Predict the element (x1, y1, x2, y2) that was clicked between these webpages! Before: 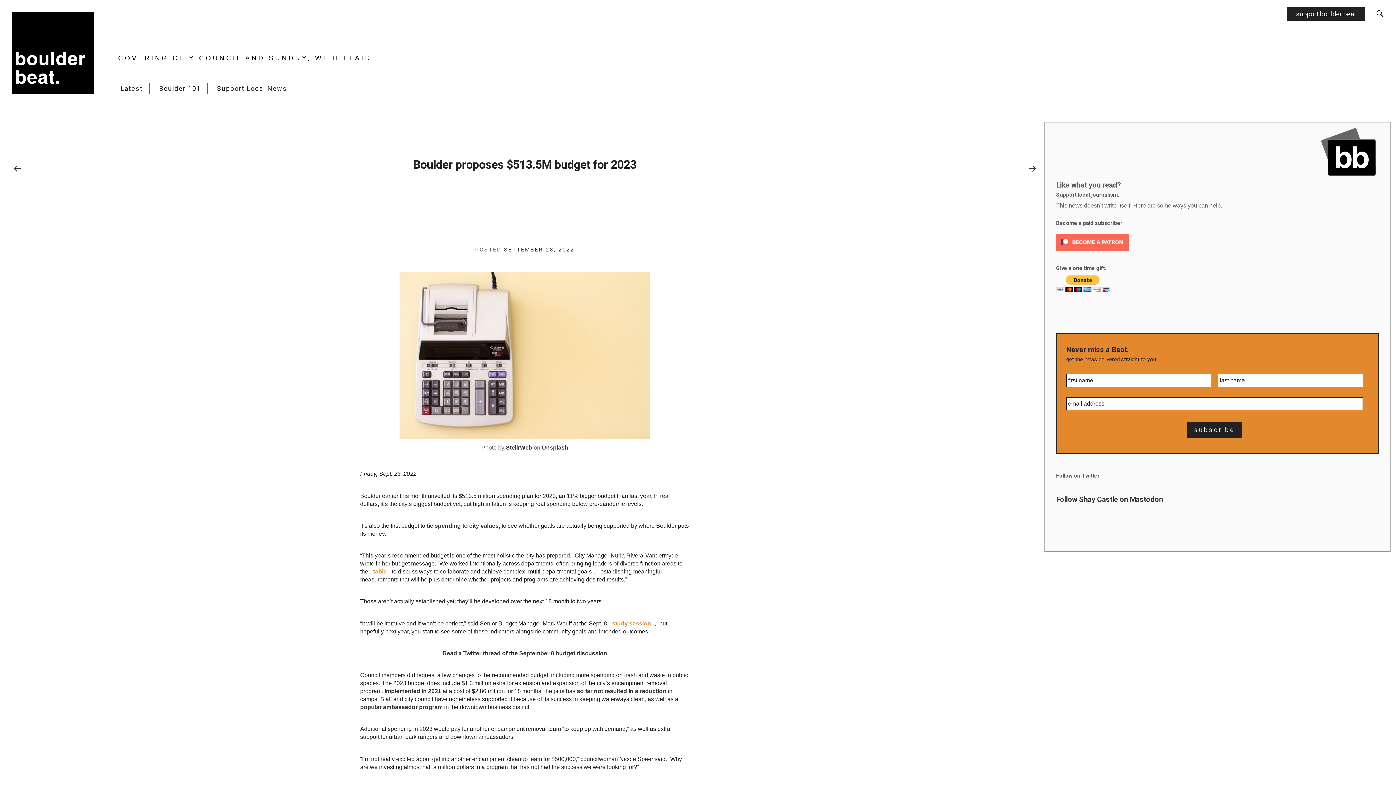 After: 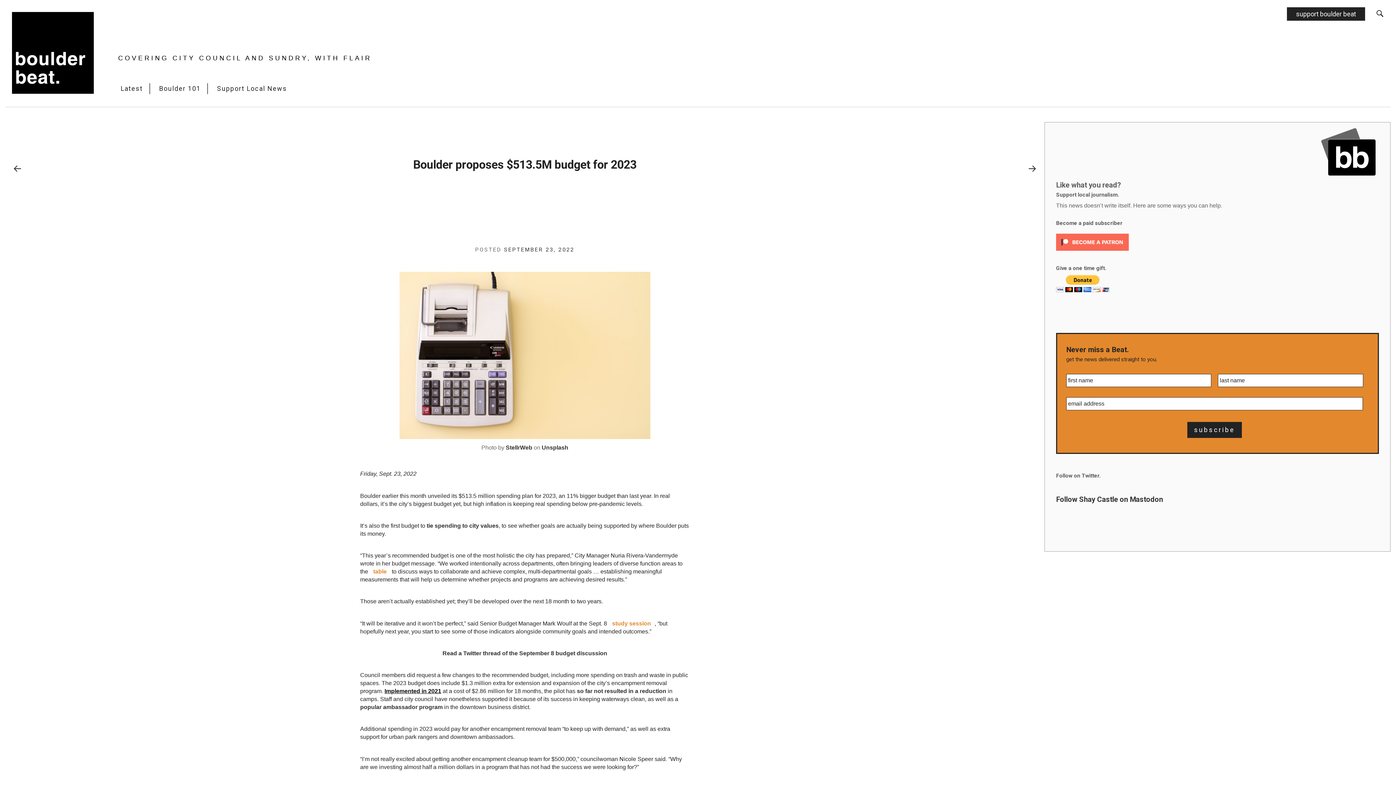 Action: bbox: (384, 688, 441, 694) label: Implemented in 2021